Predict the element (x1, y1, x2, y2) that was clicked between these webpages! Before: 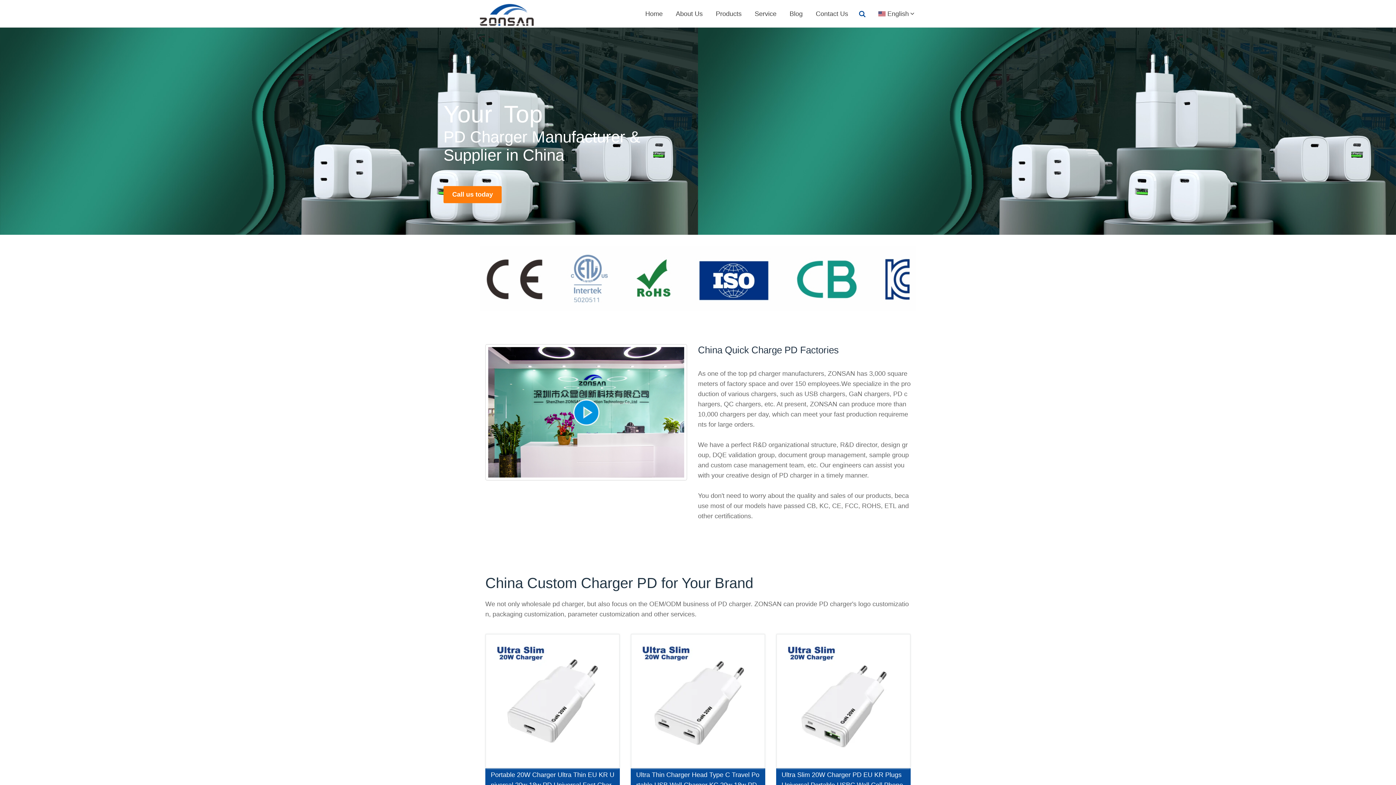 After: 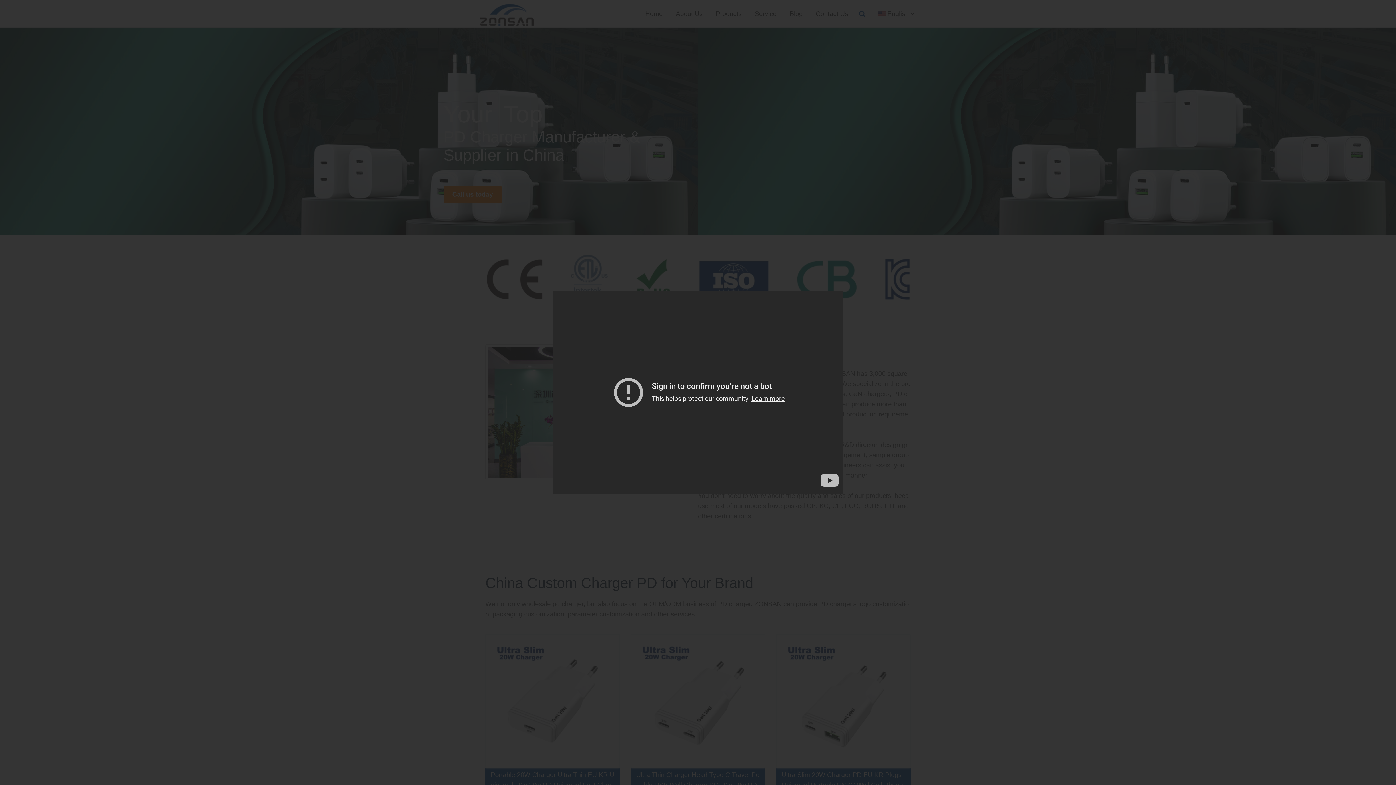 Action: bbox: (485, 344, 687, 480)